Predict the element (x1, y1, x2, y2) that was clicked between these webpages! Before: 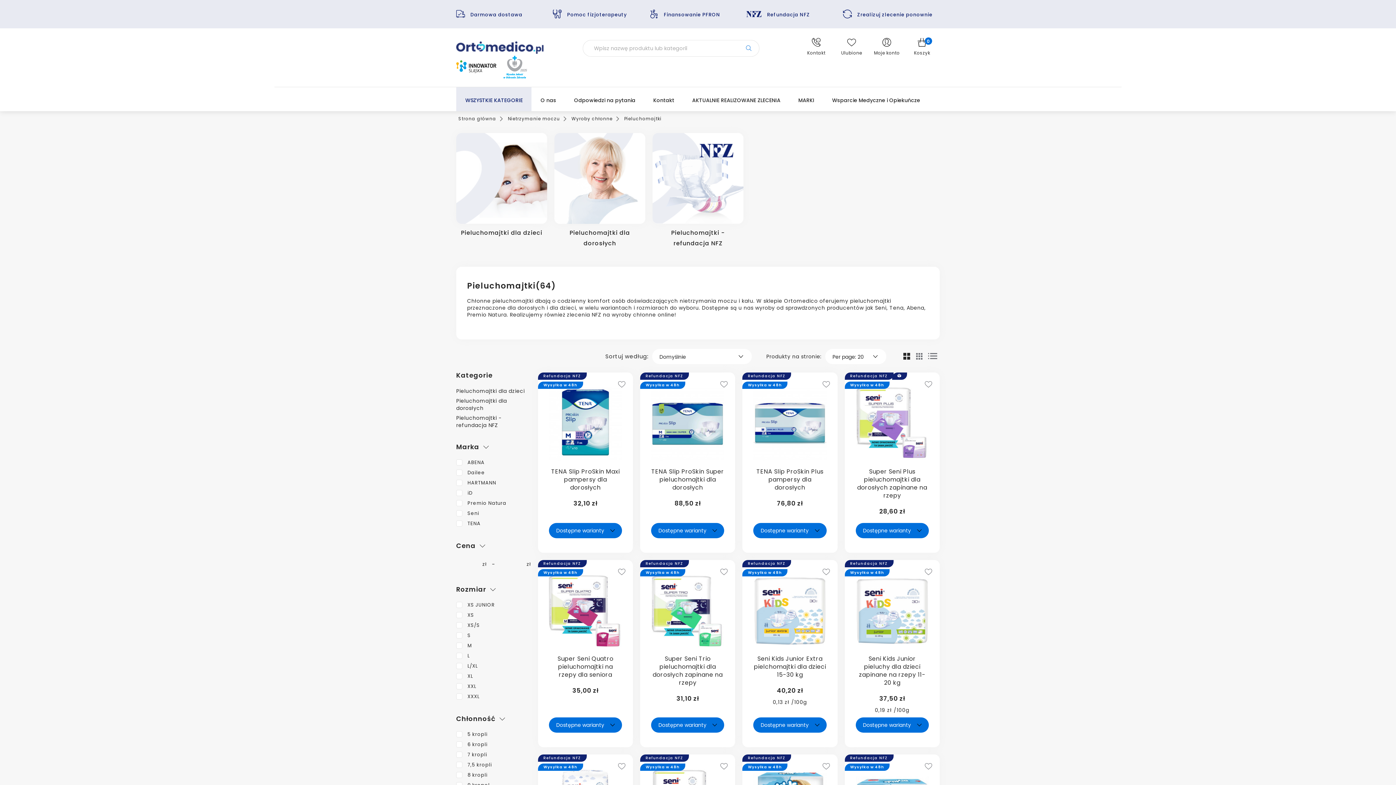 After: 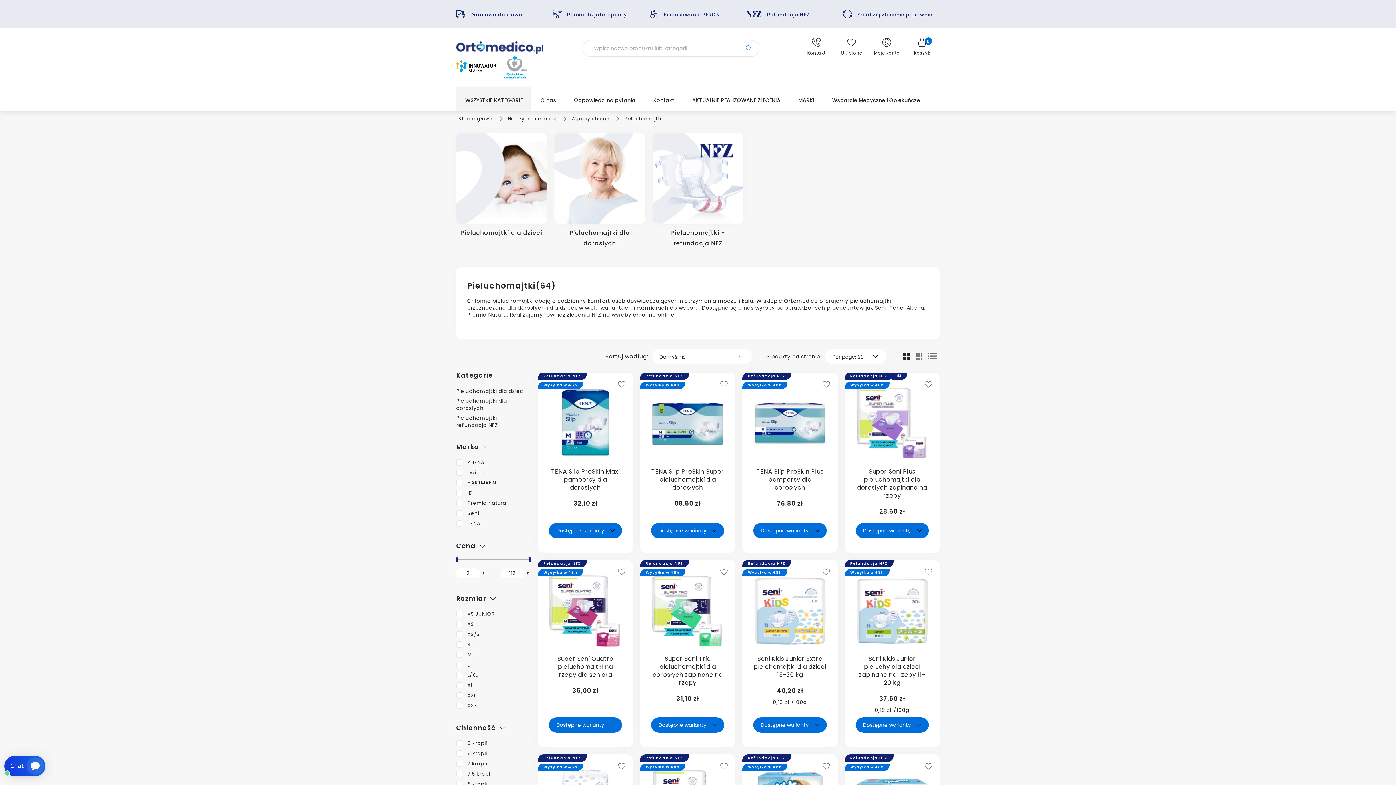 Action: bbox: (456, 87, 531, 111) label: WSZYSTKIE KATEGORIE